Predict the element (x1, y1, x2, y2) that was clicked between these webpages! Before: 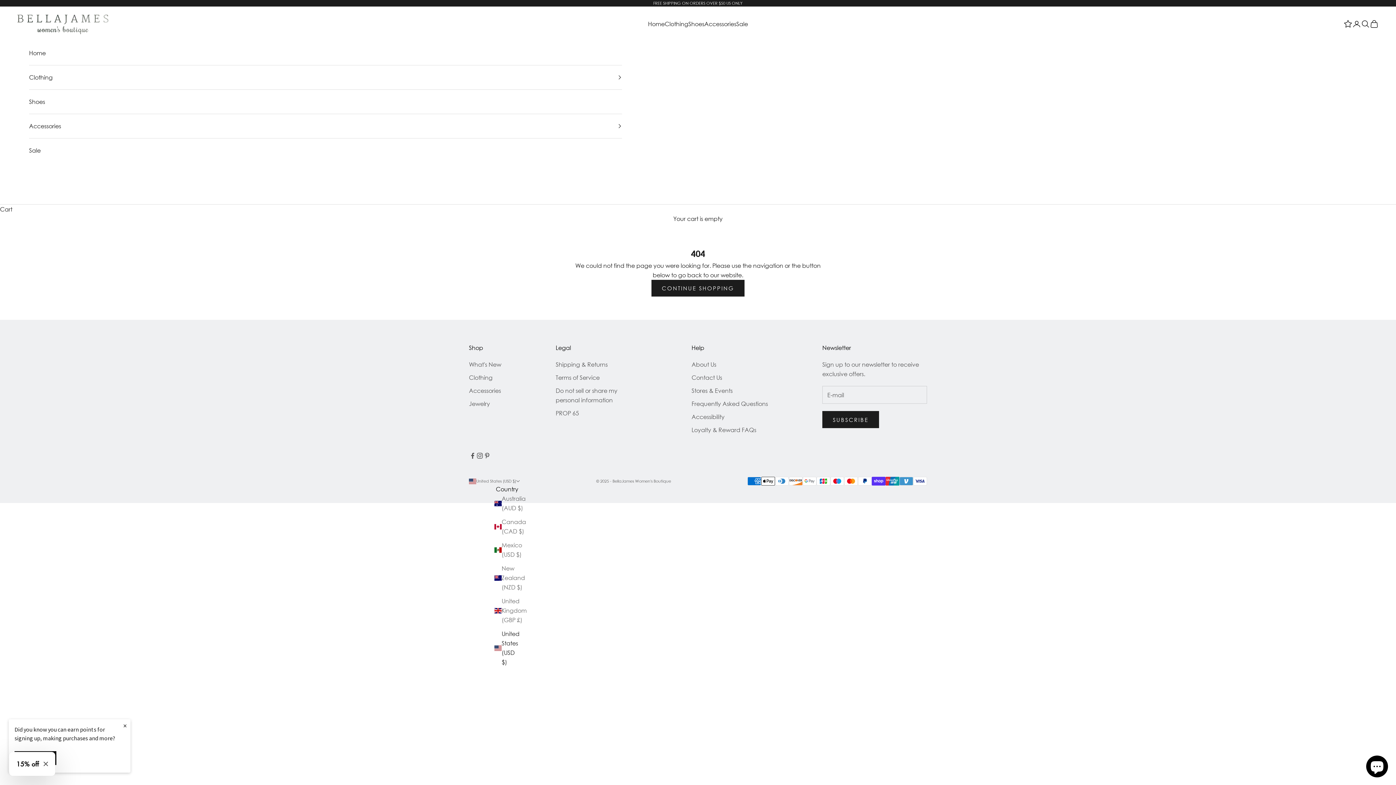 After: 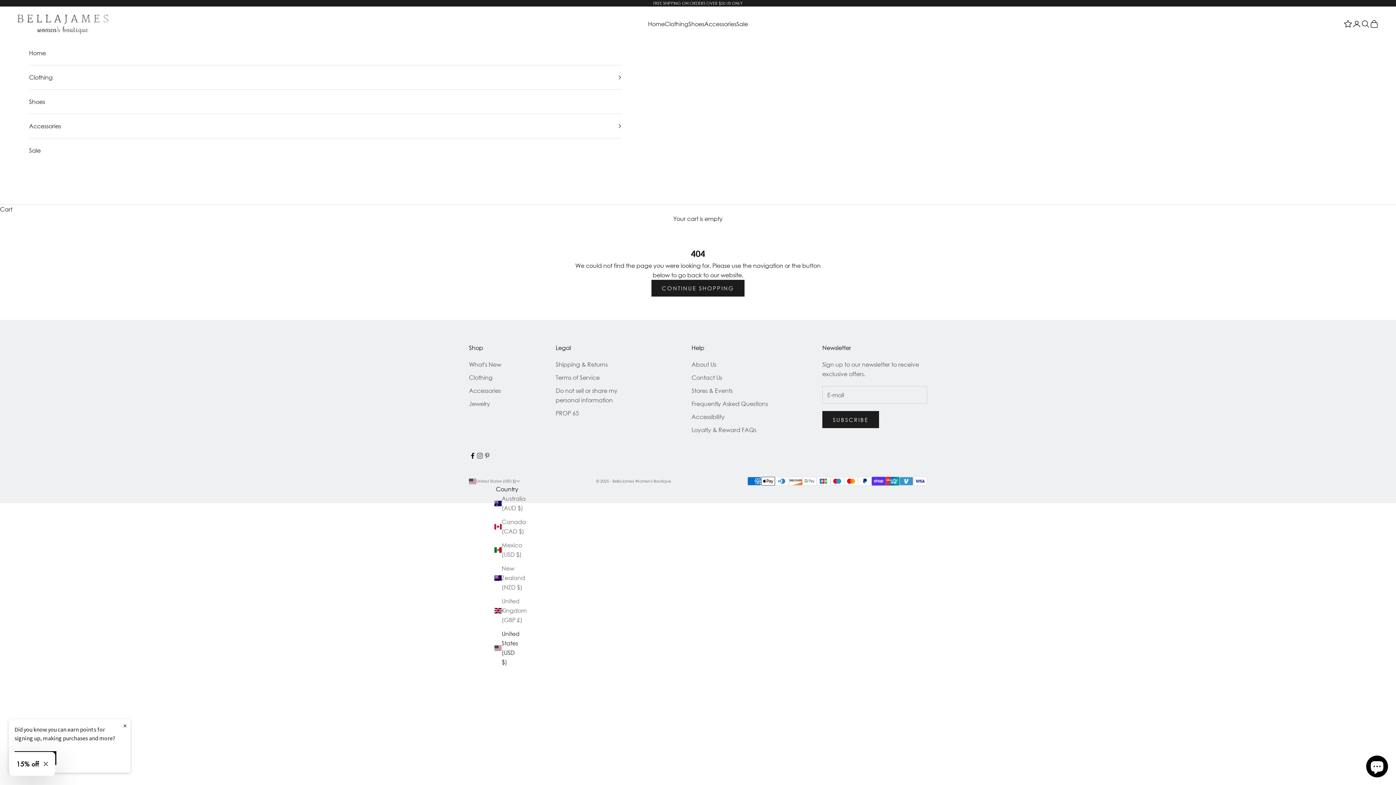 Action: label: Follow on Facebook bbox: (469, 452, 476, 459)